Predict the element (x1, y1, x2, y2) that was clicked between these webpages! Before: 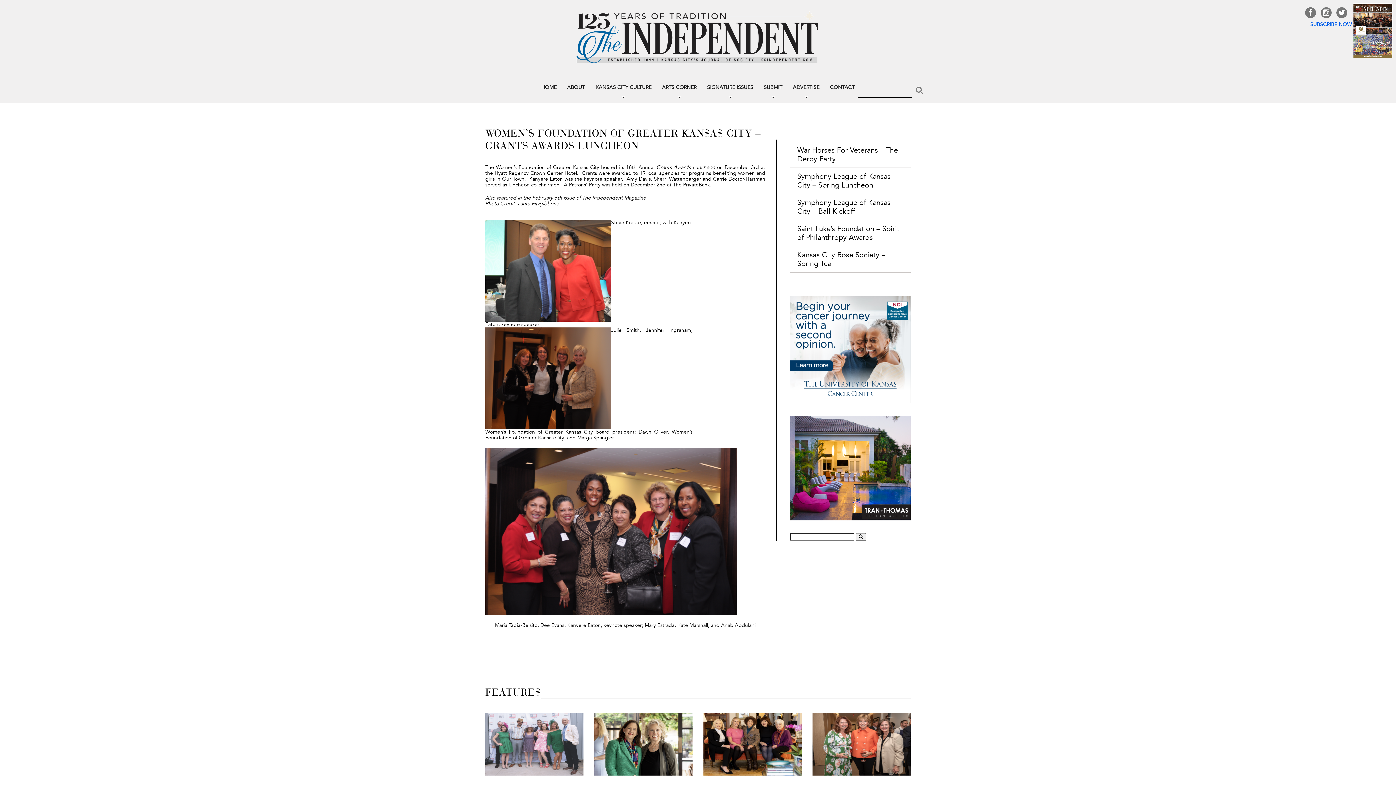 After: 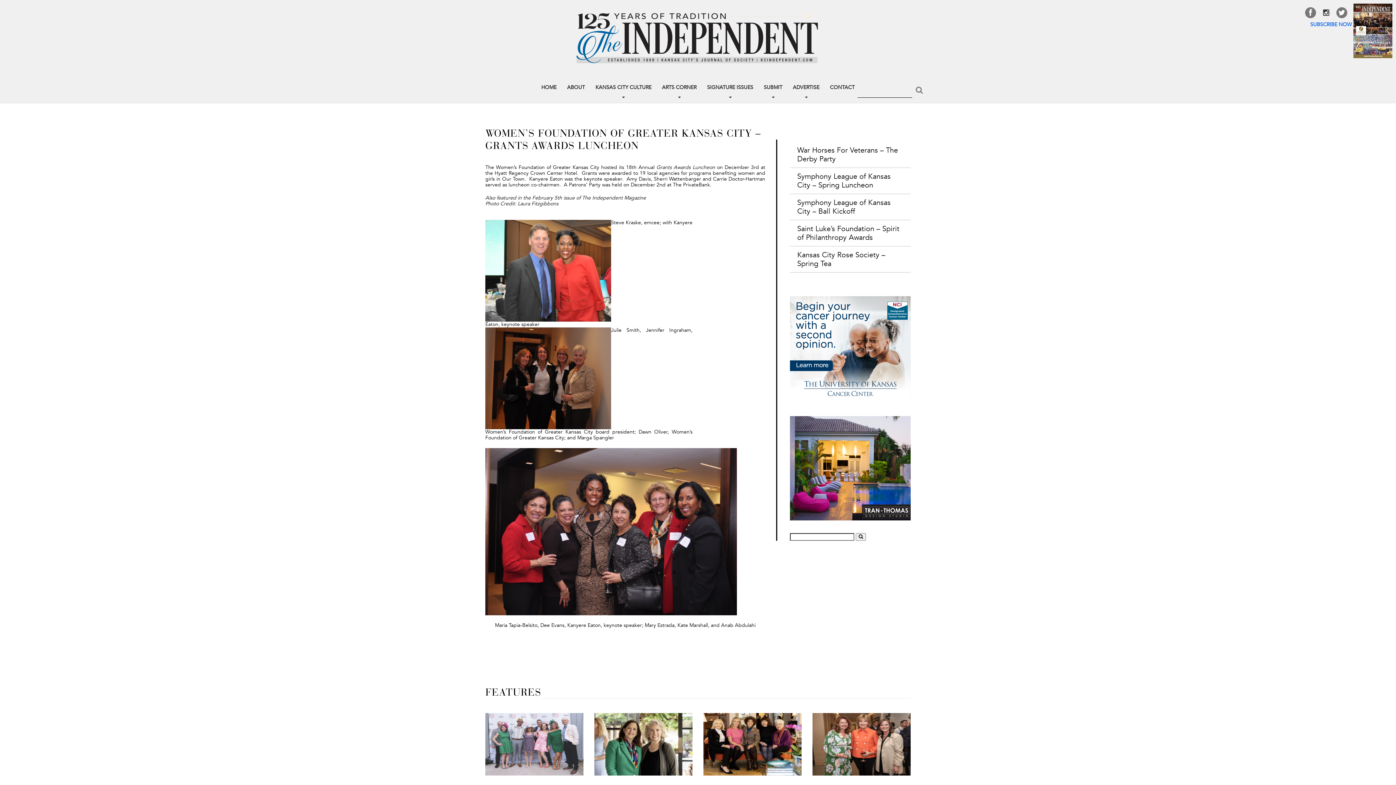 Action: bbox: (1321, 7, 1332, 18)